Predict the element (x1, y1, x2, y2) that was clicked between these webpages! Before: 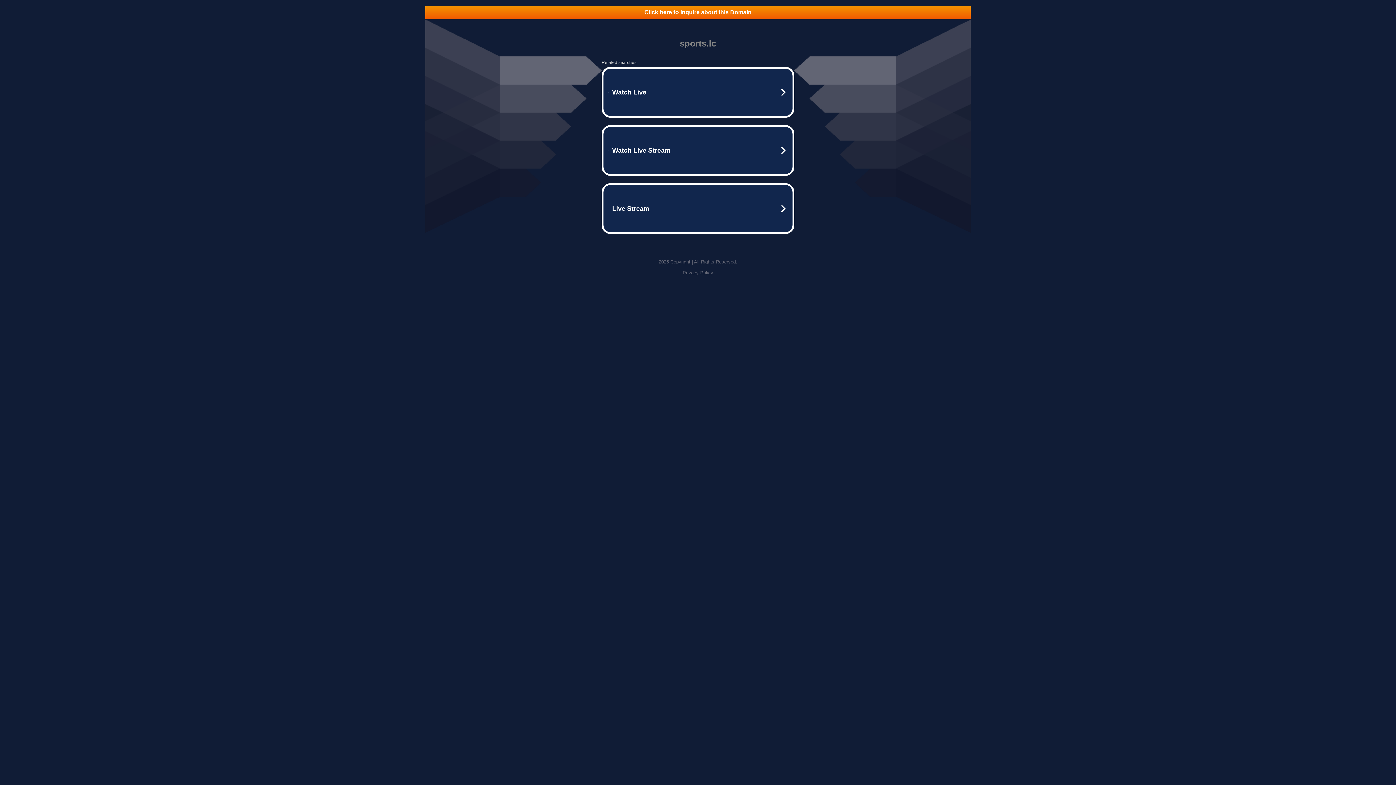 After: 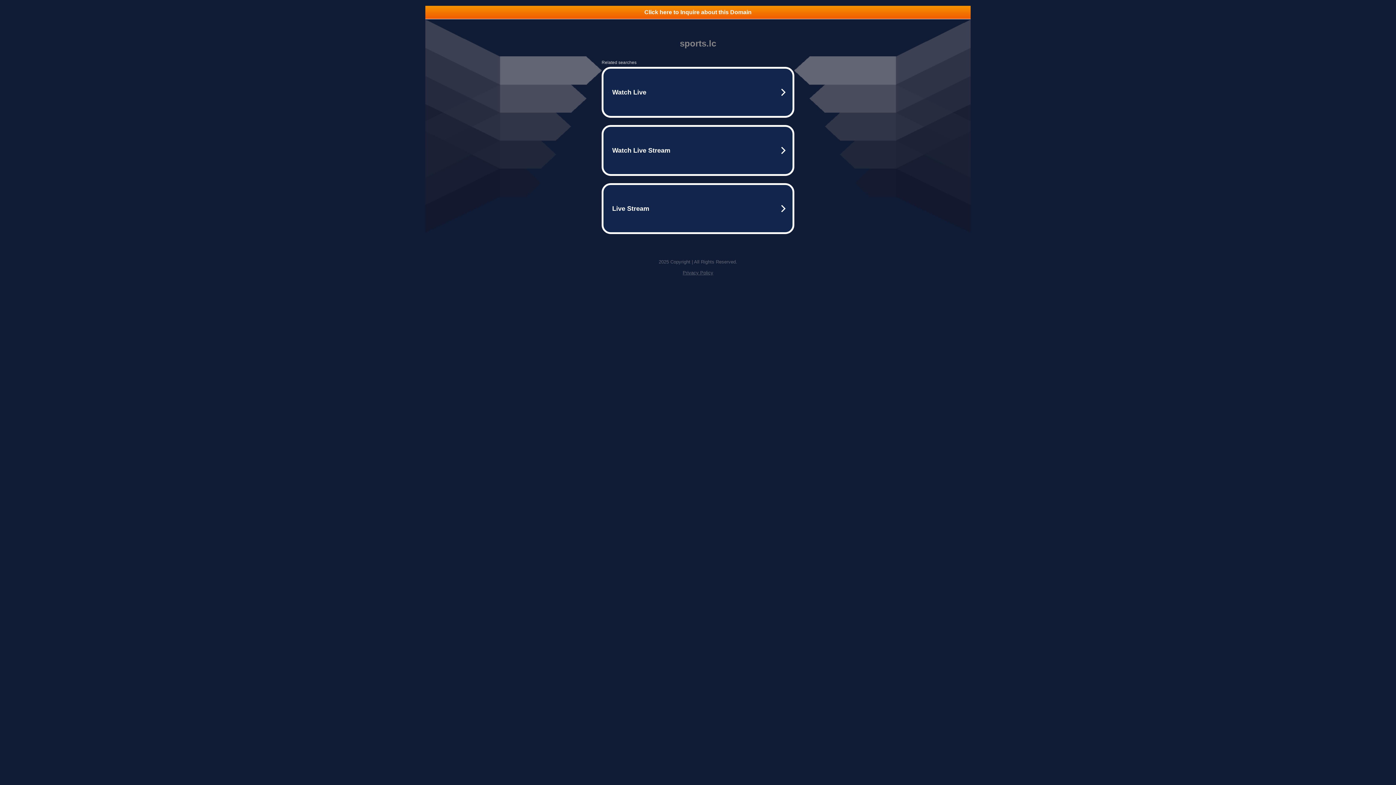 Action: label: Click here to Inquire about this Domain bbox: (425, 5, 970, 18)